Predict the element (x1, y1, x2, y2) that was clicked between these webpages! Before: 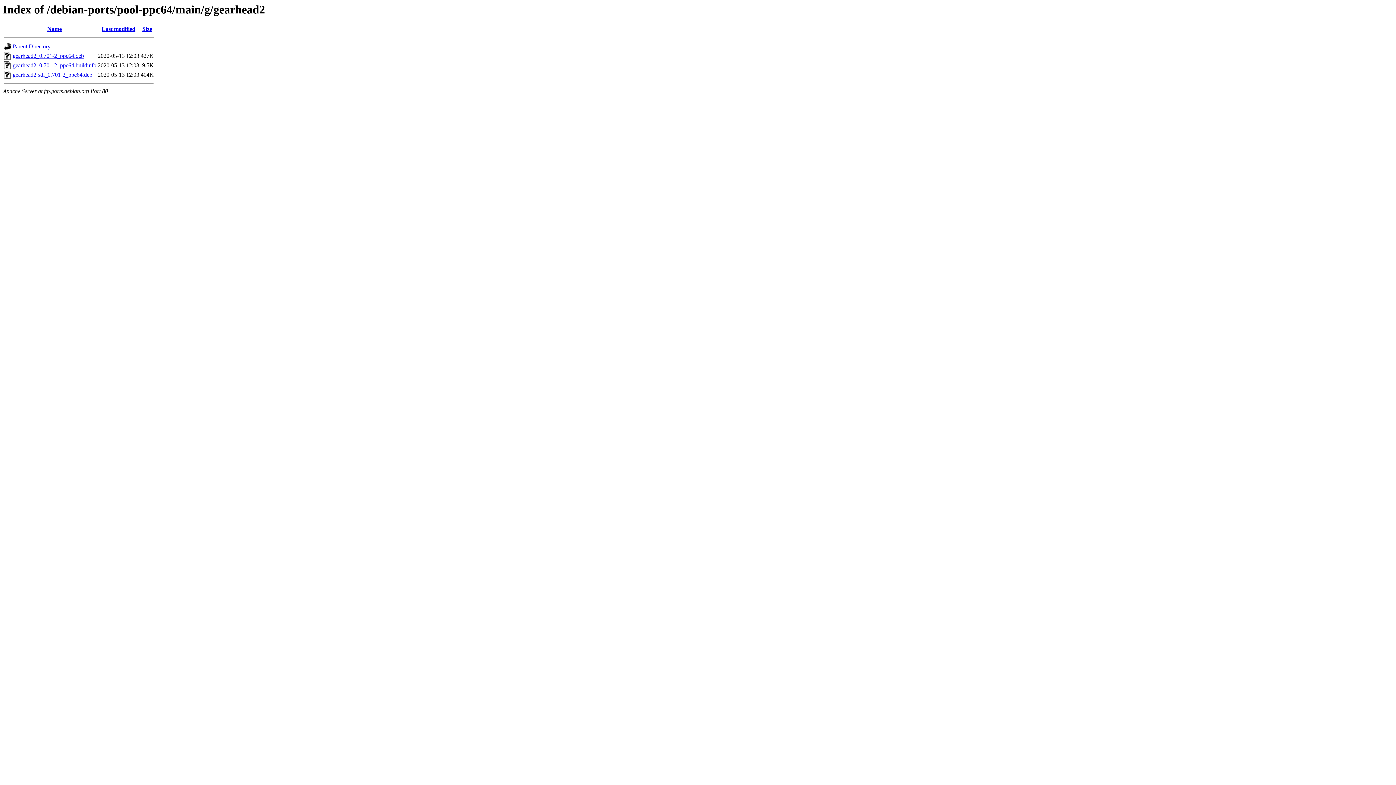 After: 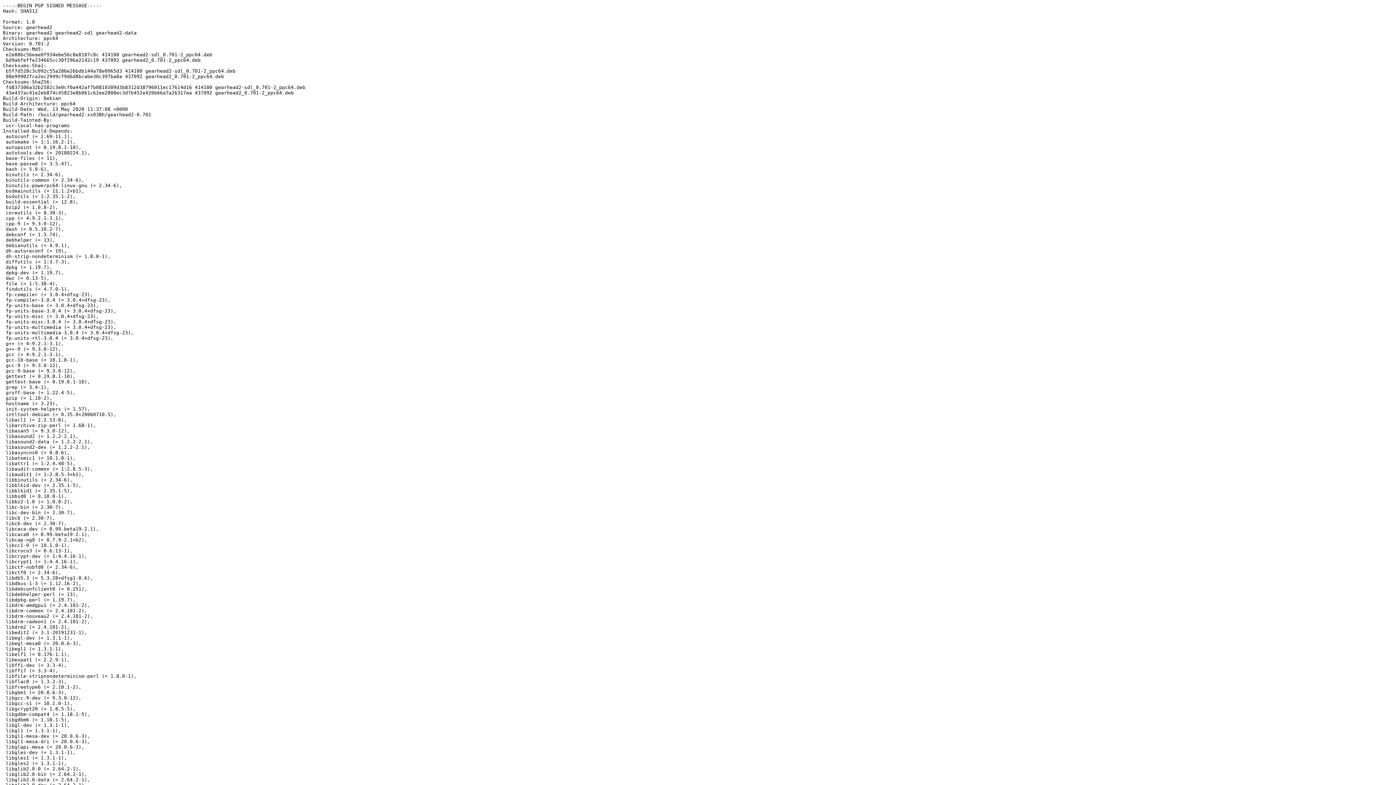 Action: label: gearhead2_0.701-2_ppc64.buildinfo bbox: (12, 62, 96, 68)